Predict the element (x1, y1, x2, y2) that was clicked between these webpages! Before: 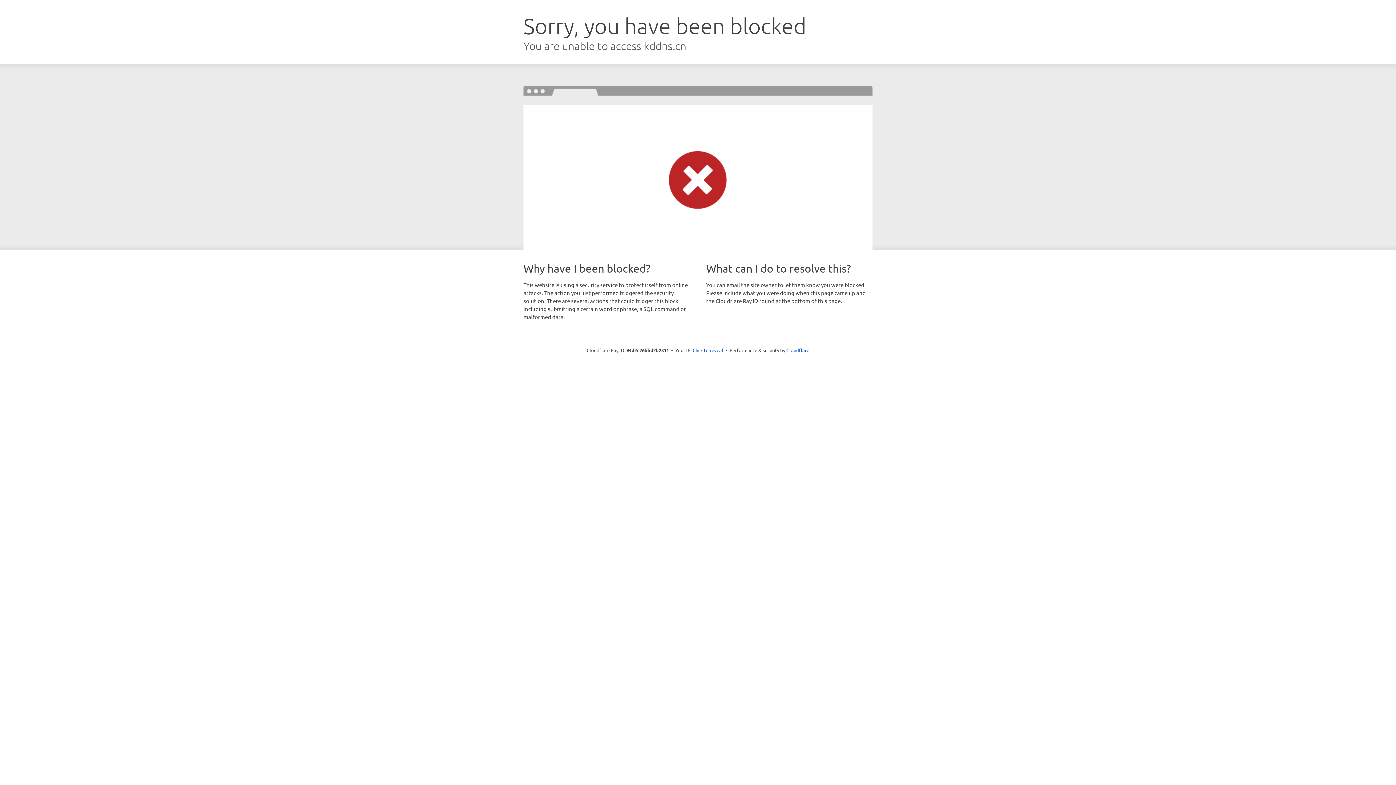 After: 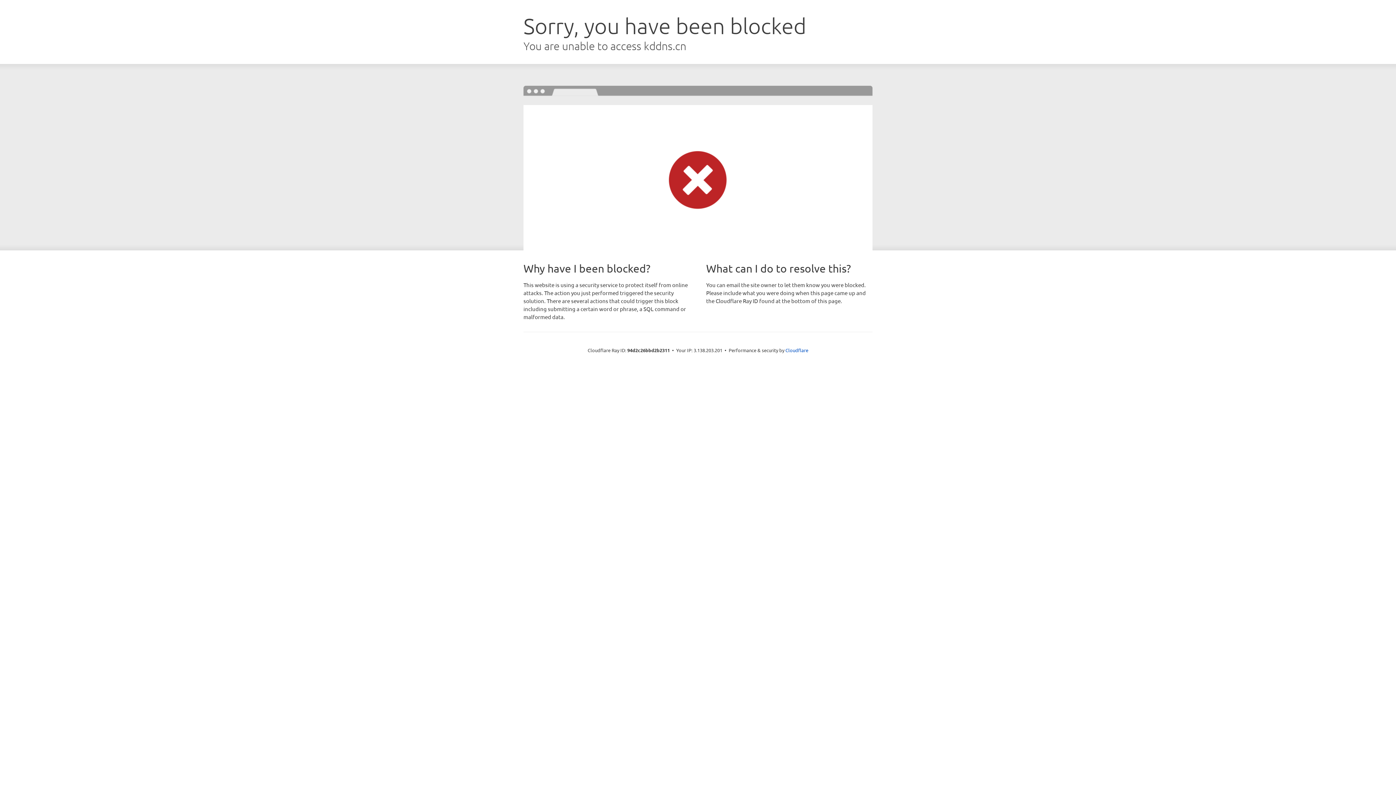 Action: bbox: (692, 346, 723, 353) label: Click to reveal